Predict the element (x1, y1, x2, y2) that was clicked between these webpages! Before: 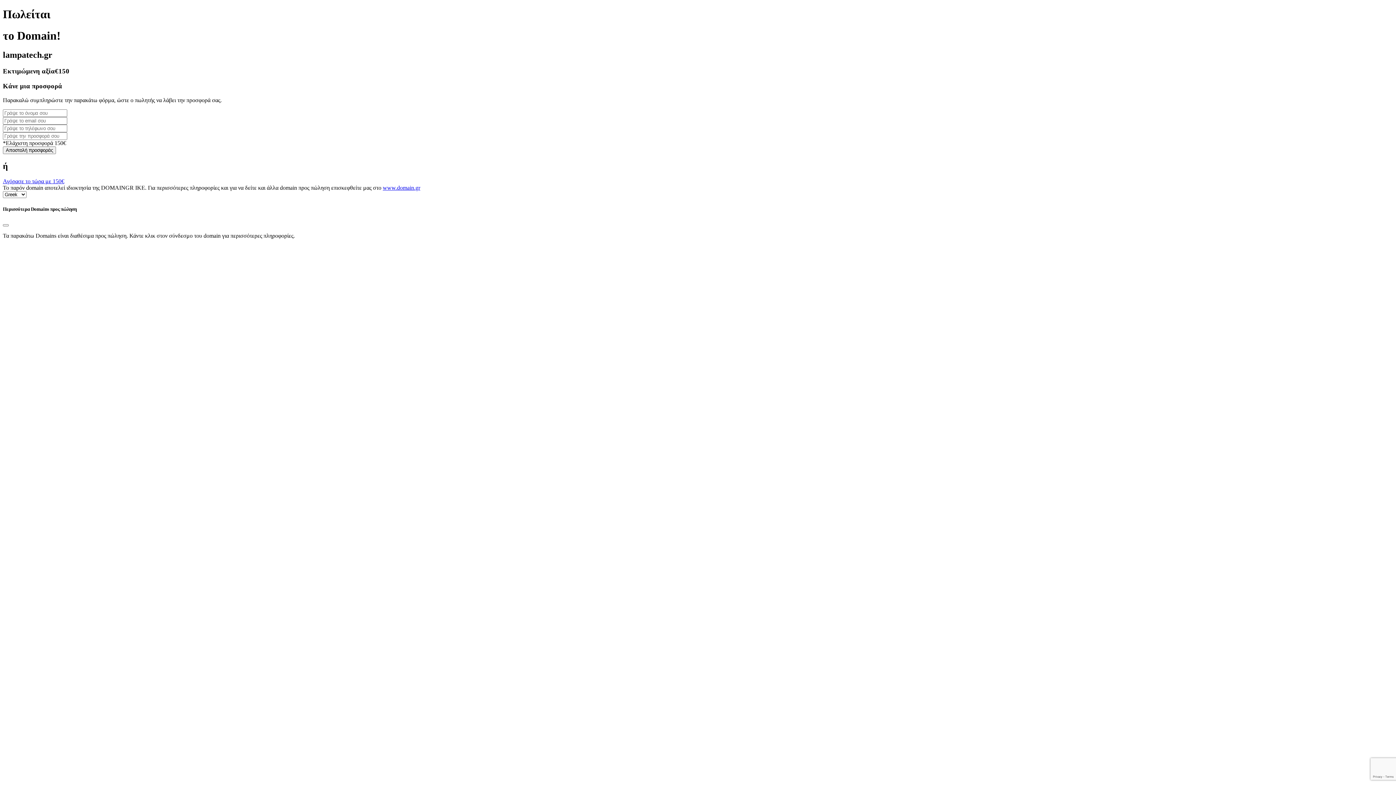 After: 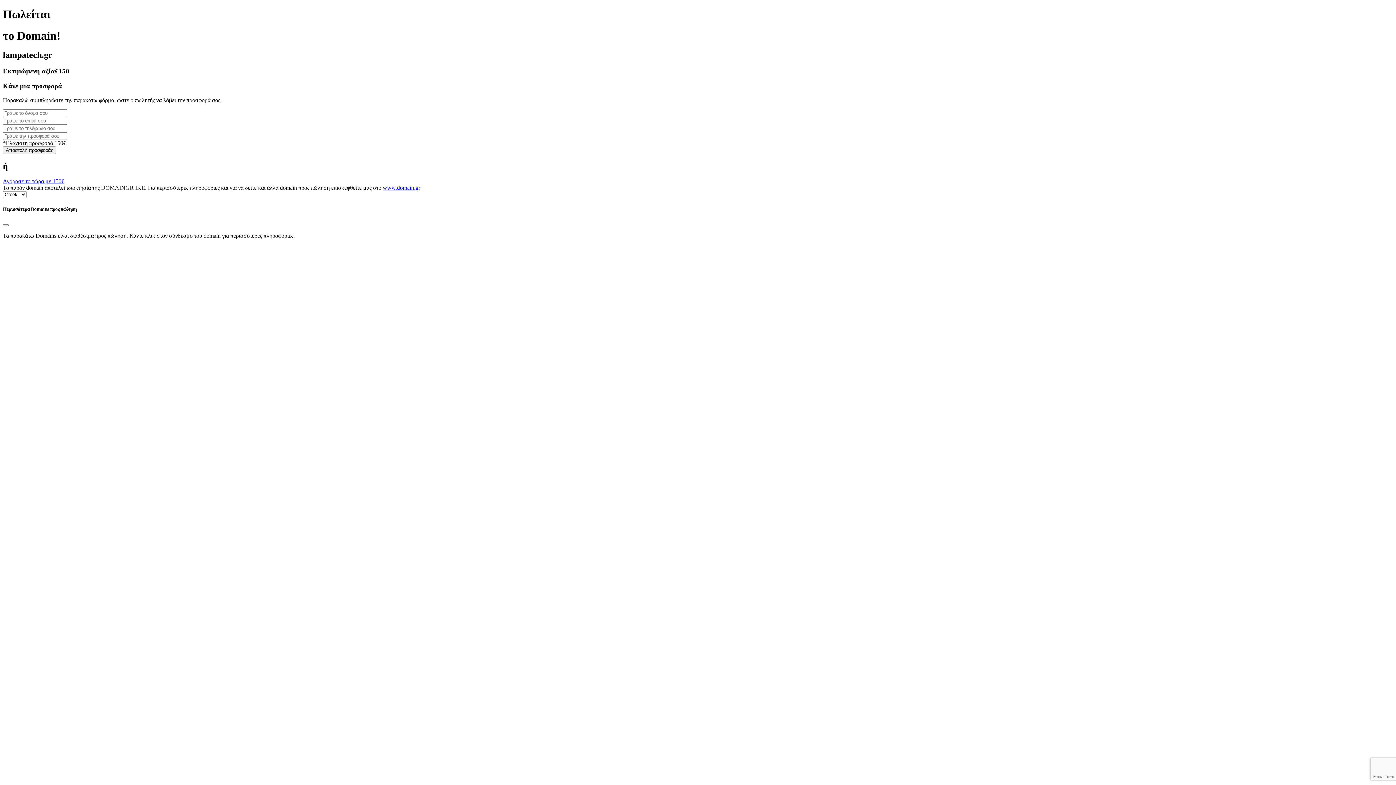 Action: bbox: (382, 184, 420, 191) label: www.domain.gr